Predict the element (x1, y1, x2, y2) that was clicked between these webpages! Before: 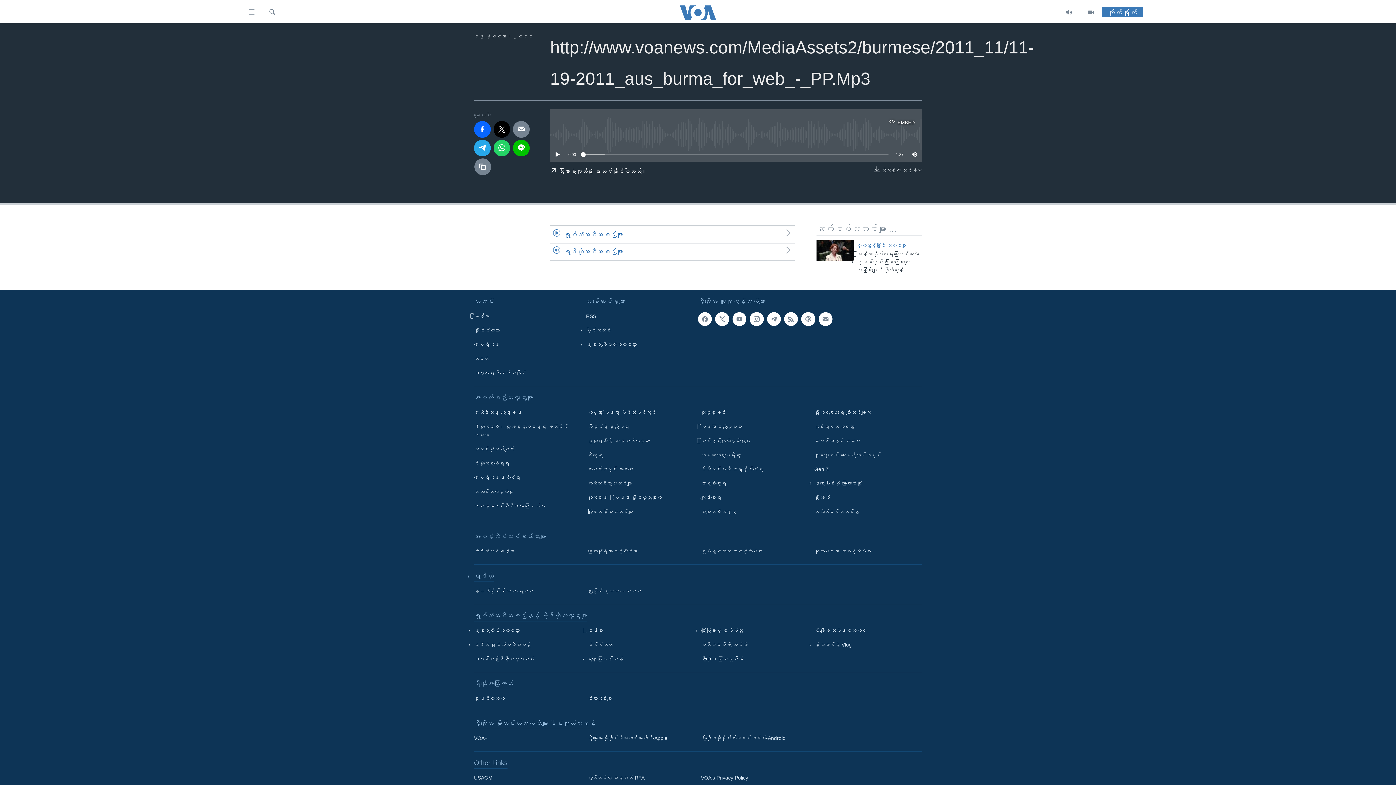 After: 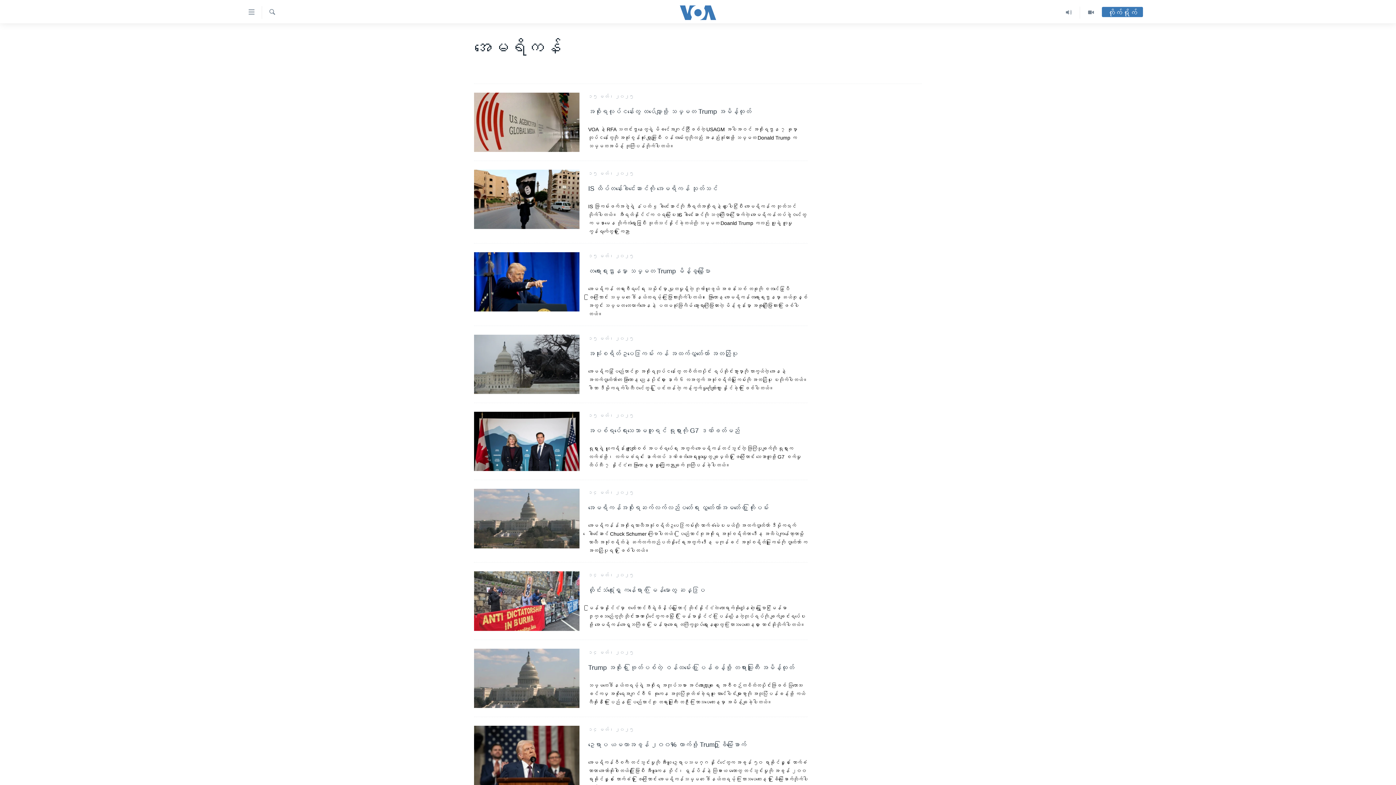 Action: label: အမေရိကန် bbox: (474, 340, 581, 349)